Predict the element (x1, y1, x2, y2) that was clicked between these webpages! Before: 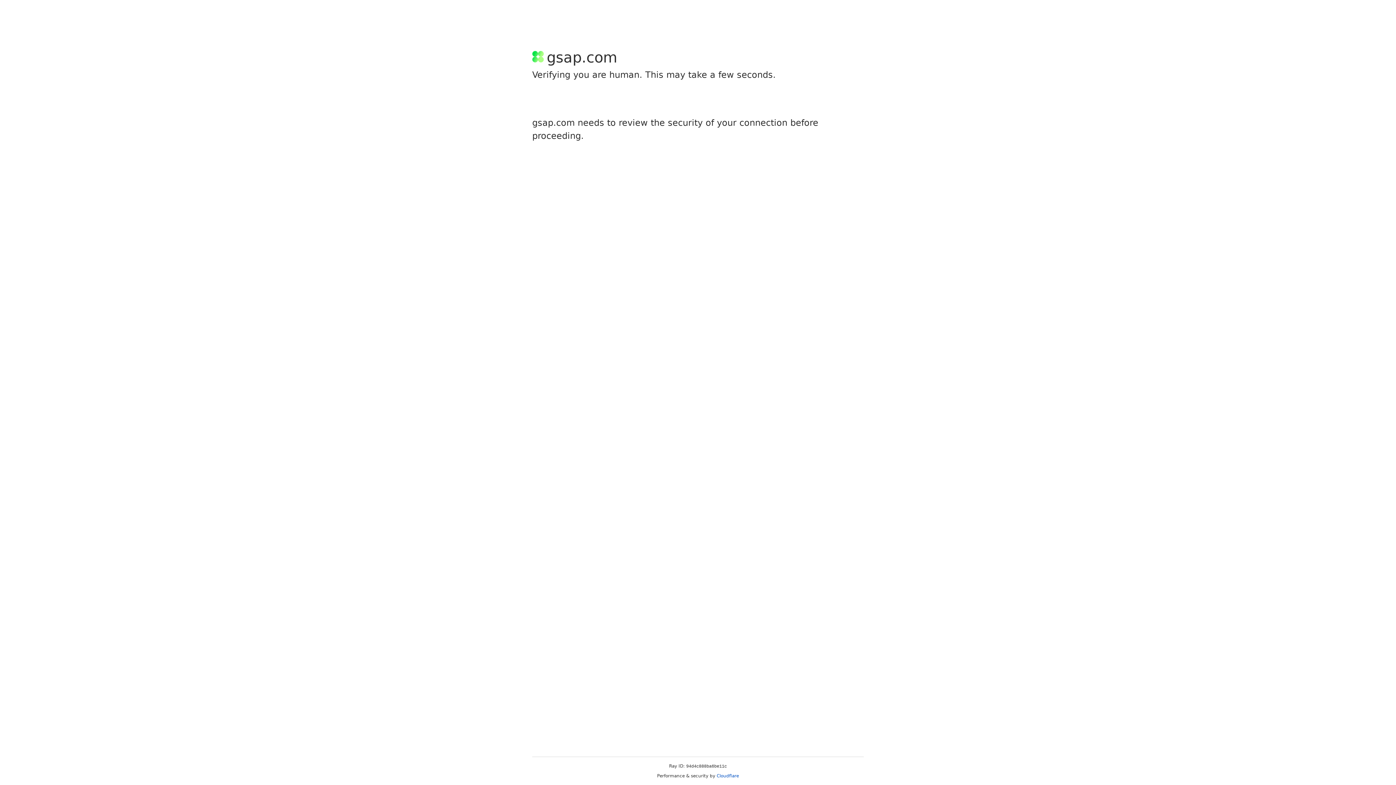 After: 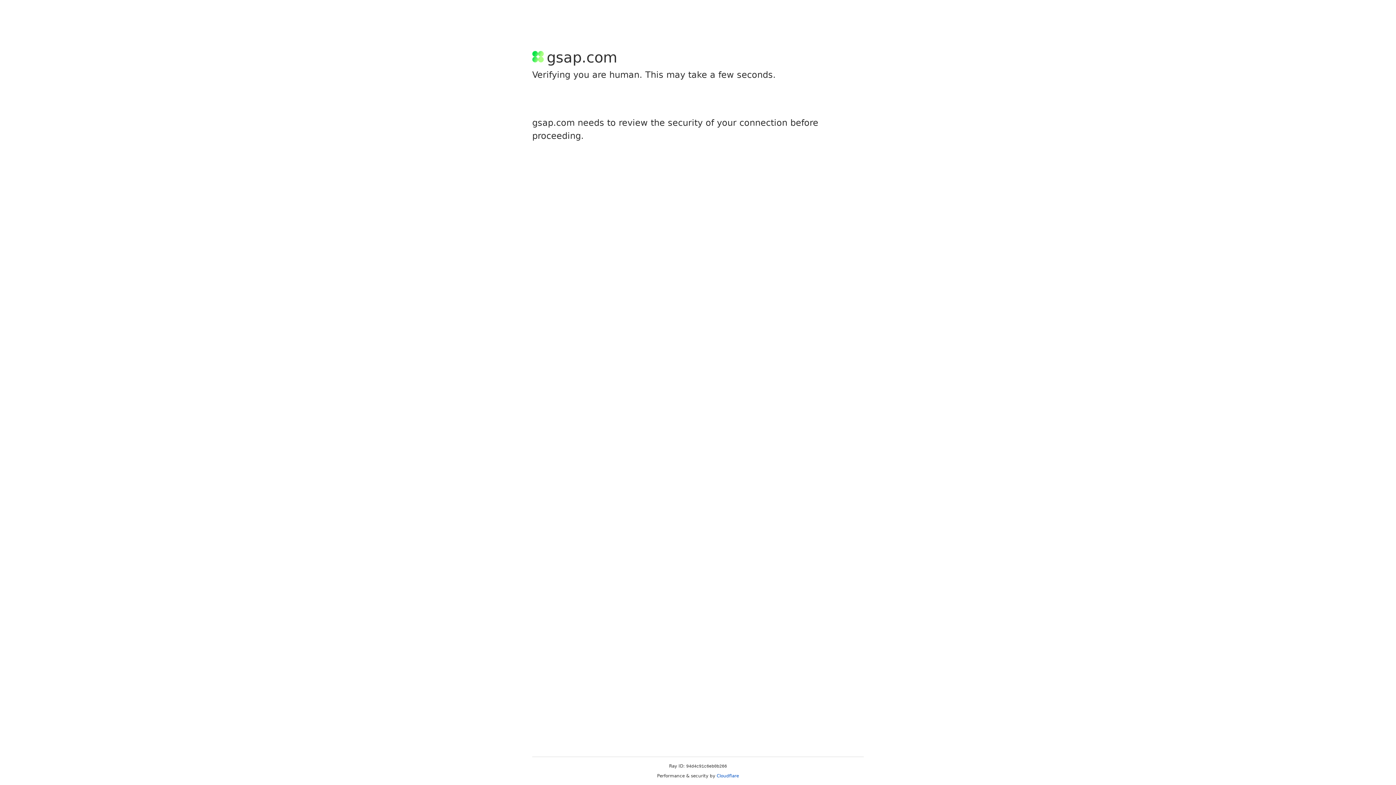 Action: label: Cloudflare bbox: (716, 773, 739, 778)